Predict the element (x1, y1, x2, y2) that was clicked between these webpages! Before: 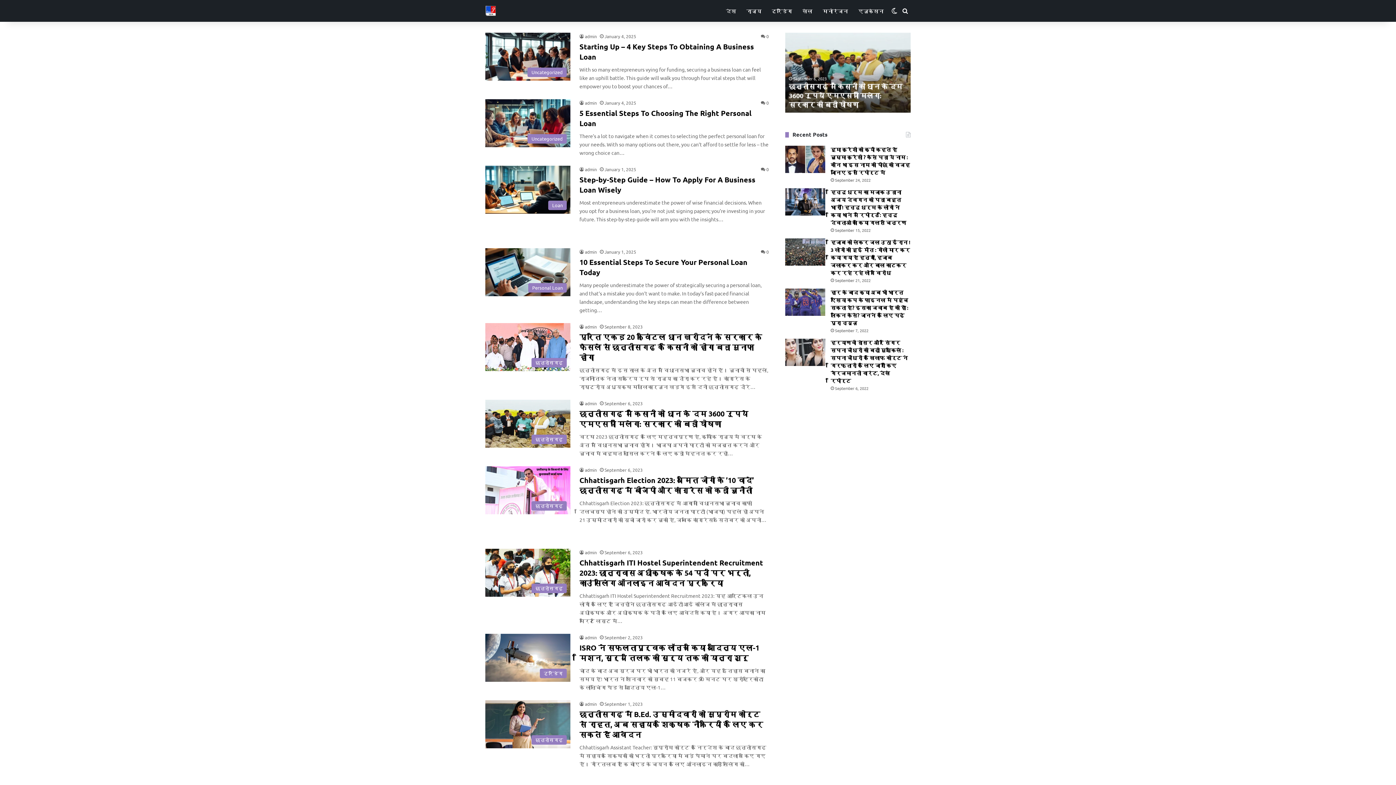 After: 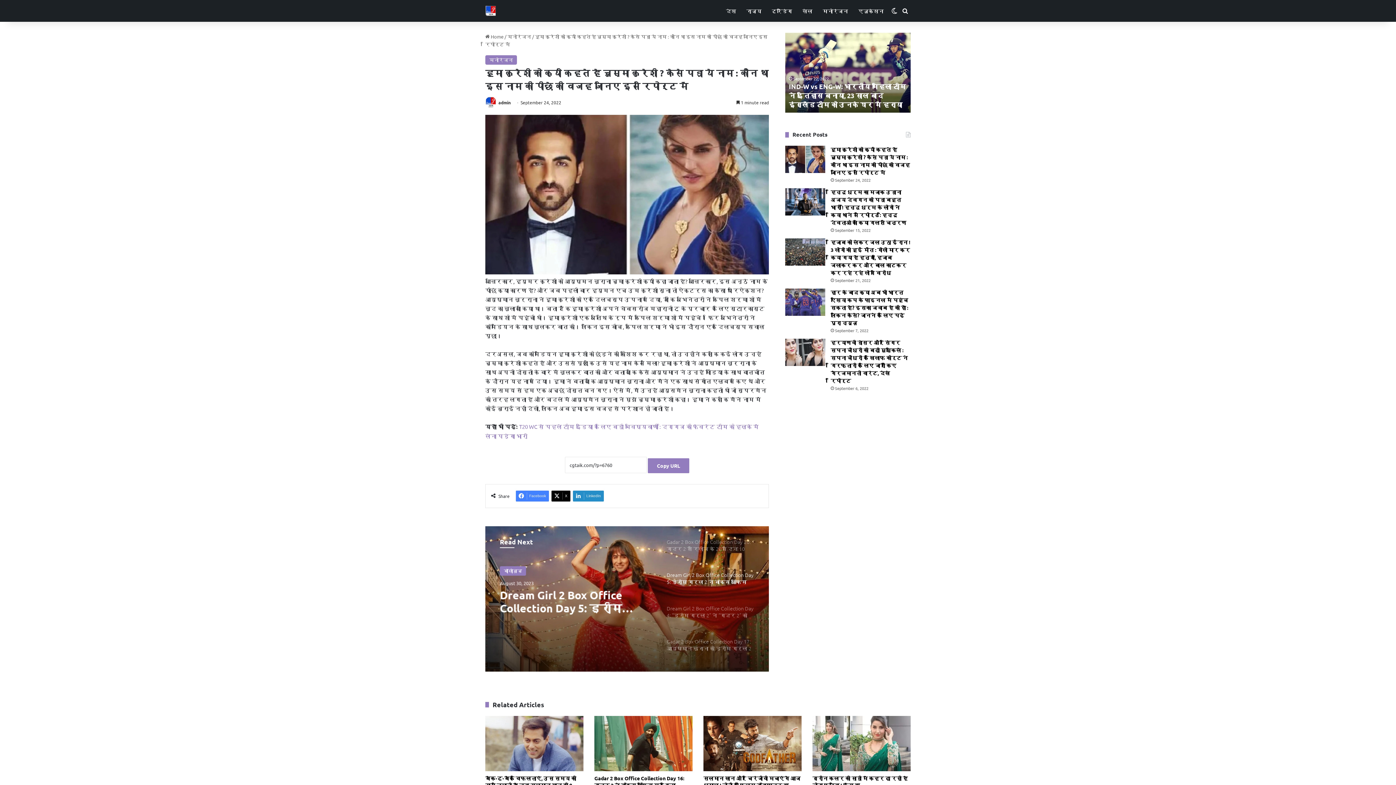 Action: bbox: (785, 145, 825, 173) label: हुमा कुरैशी को क्यों कहते है चुम्मा कुरैशी ? कैसे पड़ा ये नाम : कौन था इस नाम की पीछे की वजह जानिए इस रिपोर्ट में